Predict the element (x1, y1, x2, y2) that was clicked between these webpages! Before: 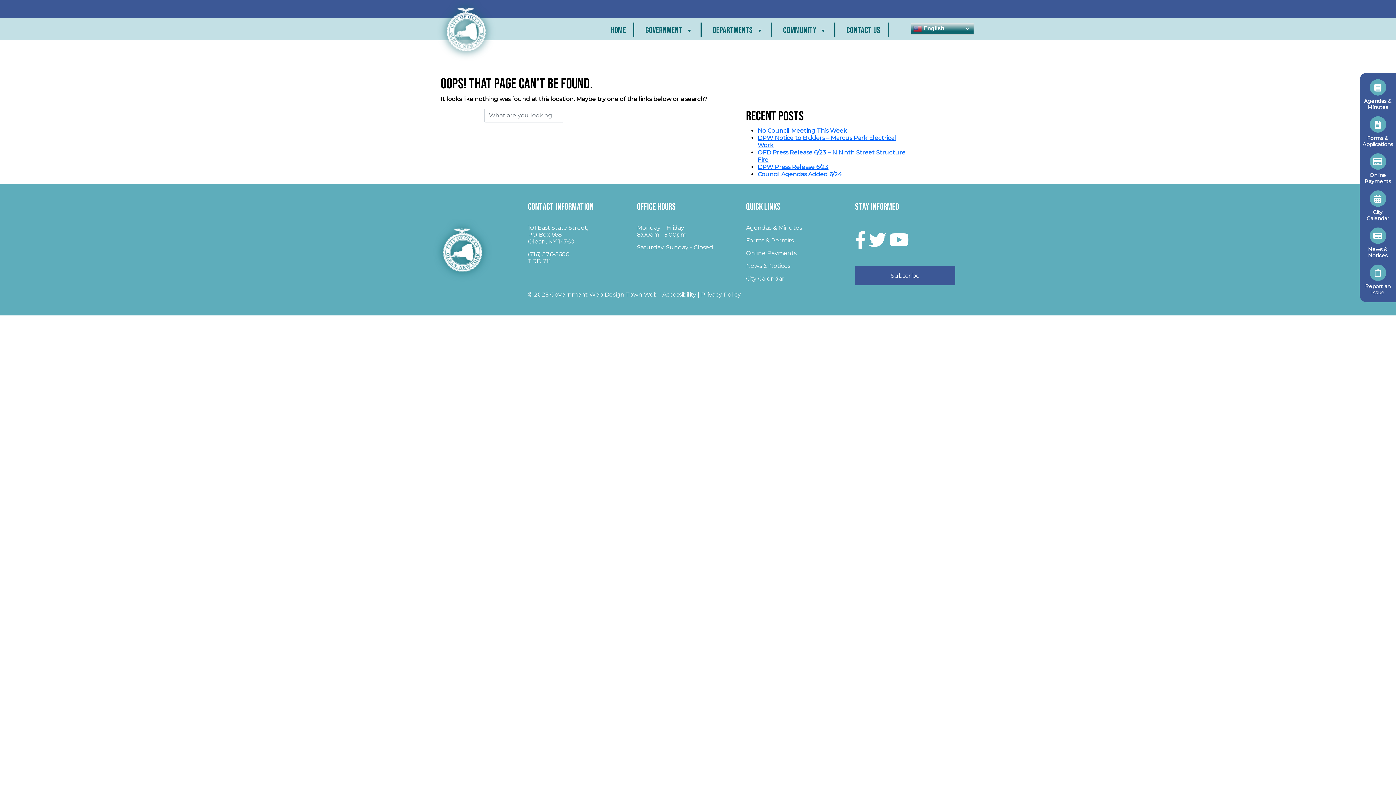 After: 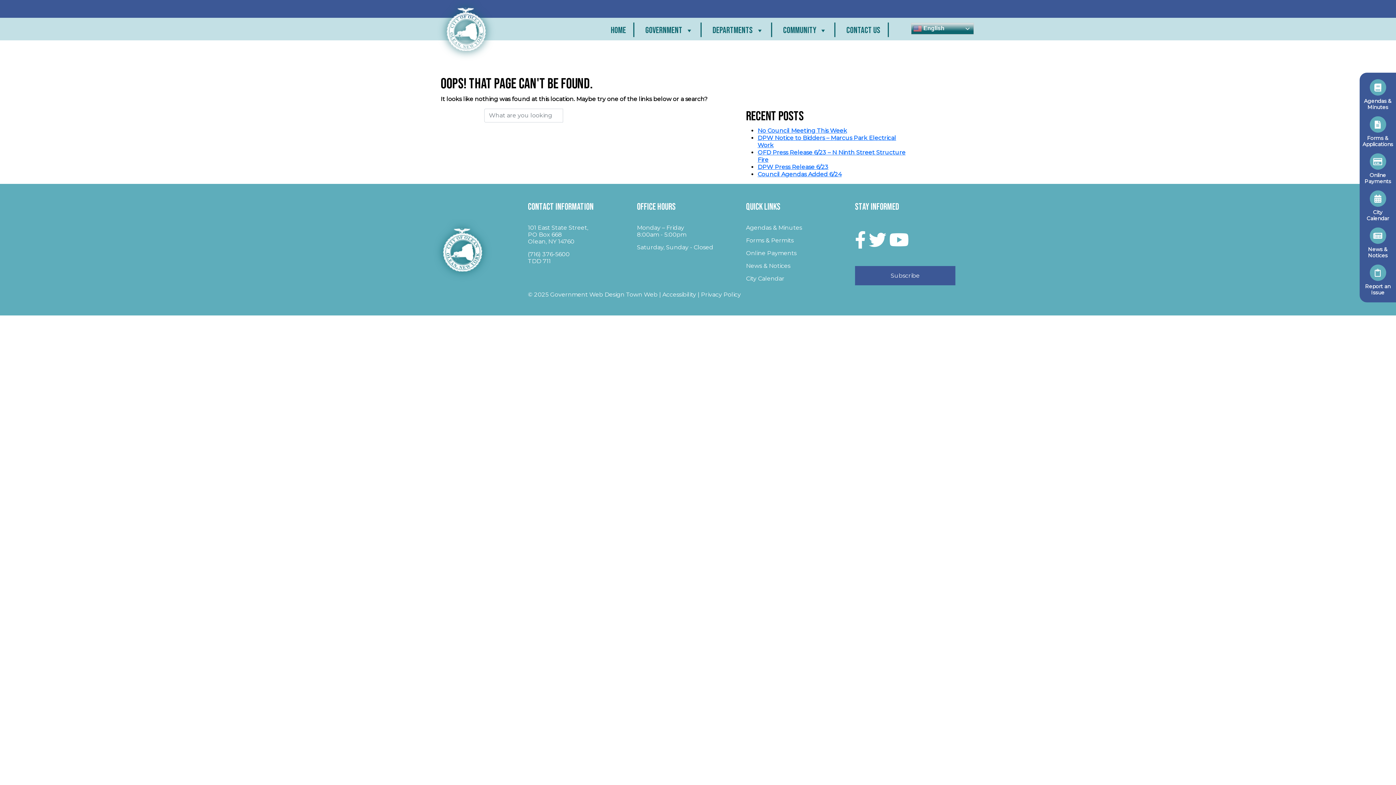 Action: bbox: (662, 291, 696, 298) label: Accessibility